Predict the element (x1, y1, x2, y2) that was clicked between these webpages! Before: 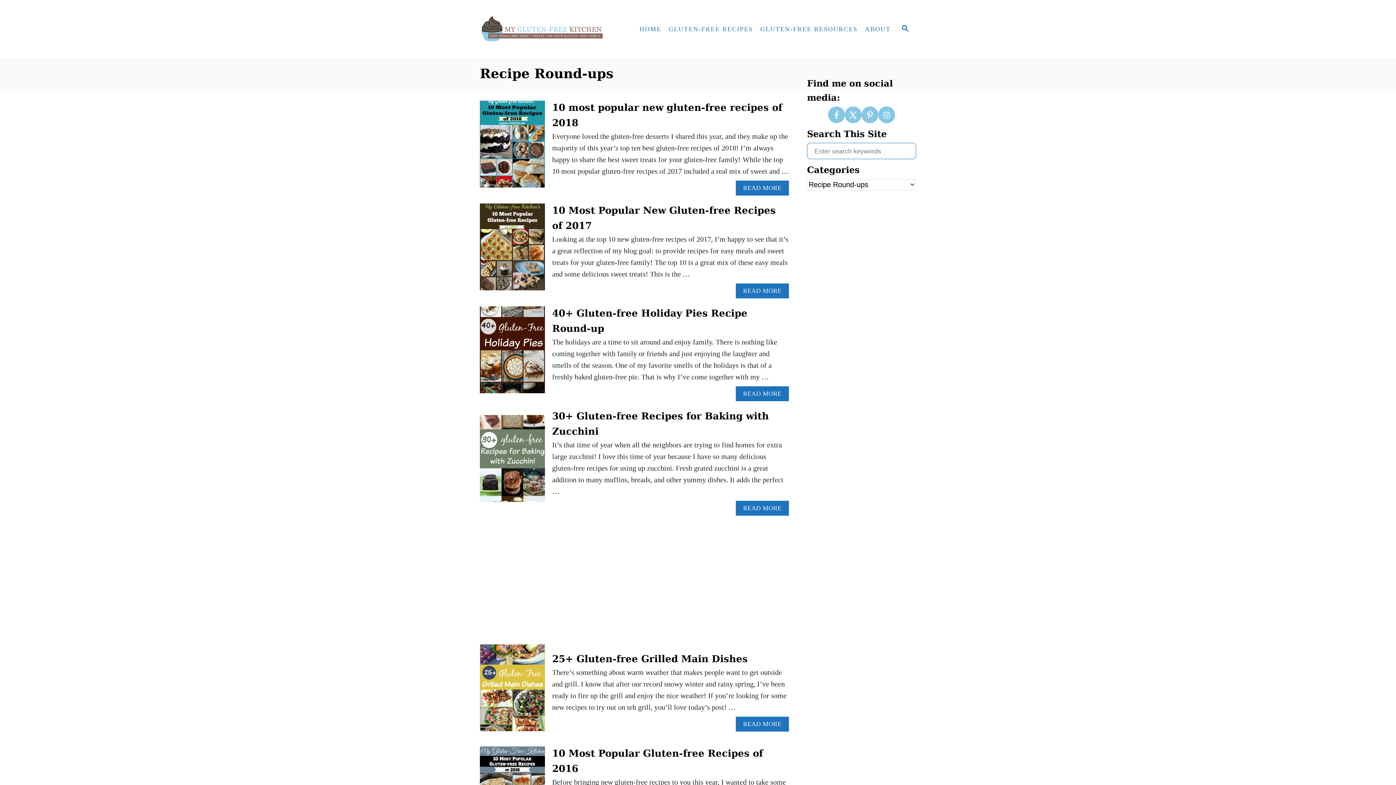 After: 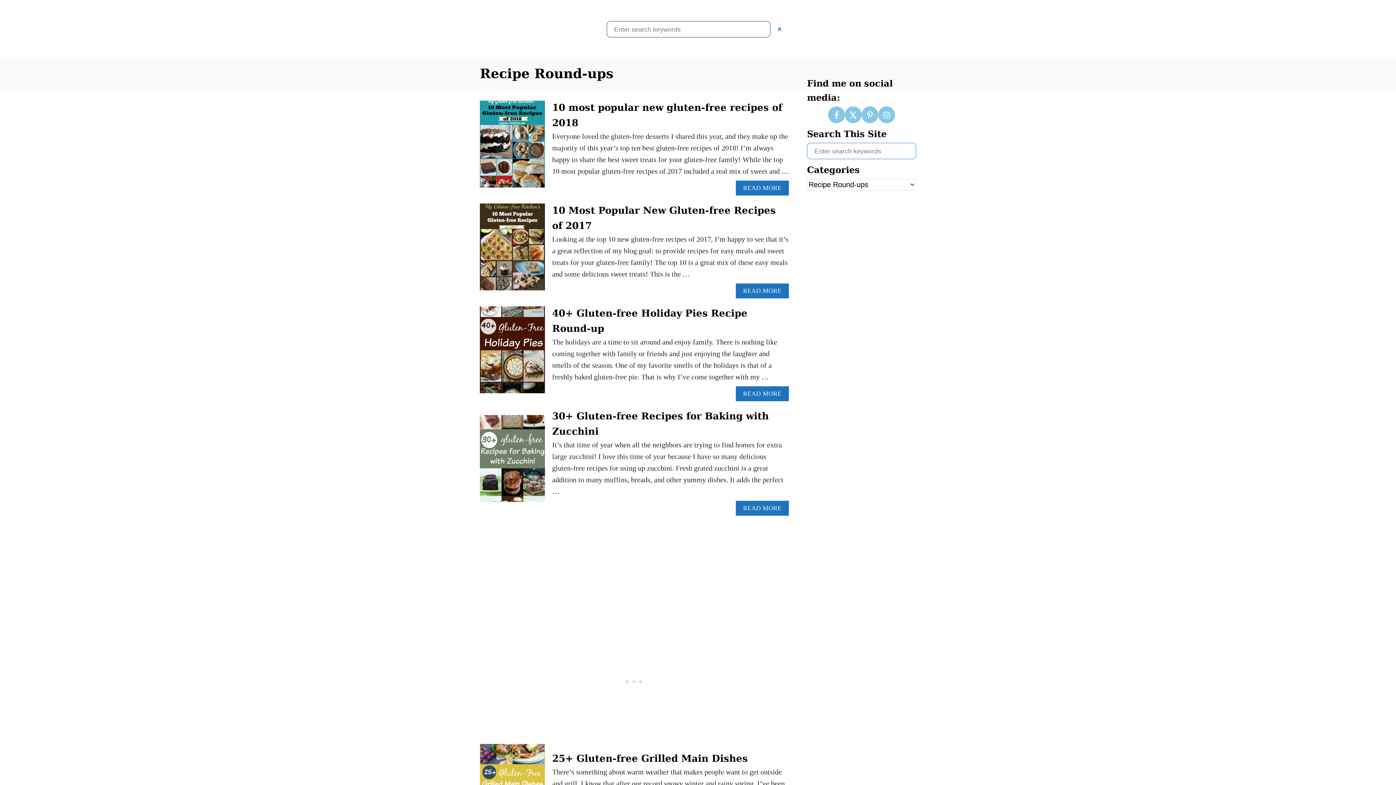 Action: label: SEARCH bbox: (894, 20, 916, 38)